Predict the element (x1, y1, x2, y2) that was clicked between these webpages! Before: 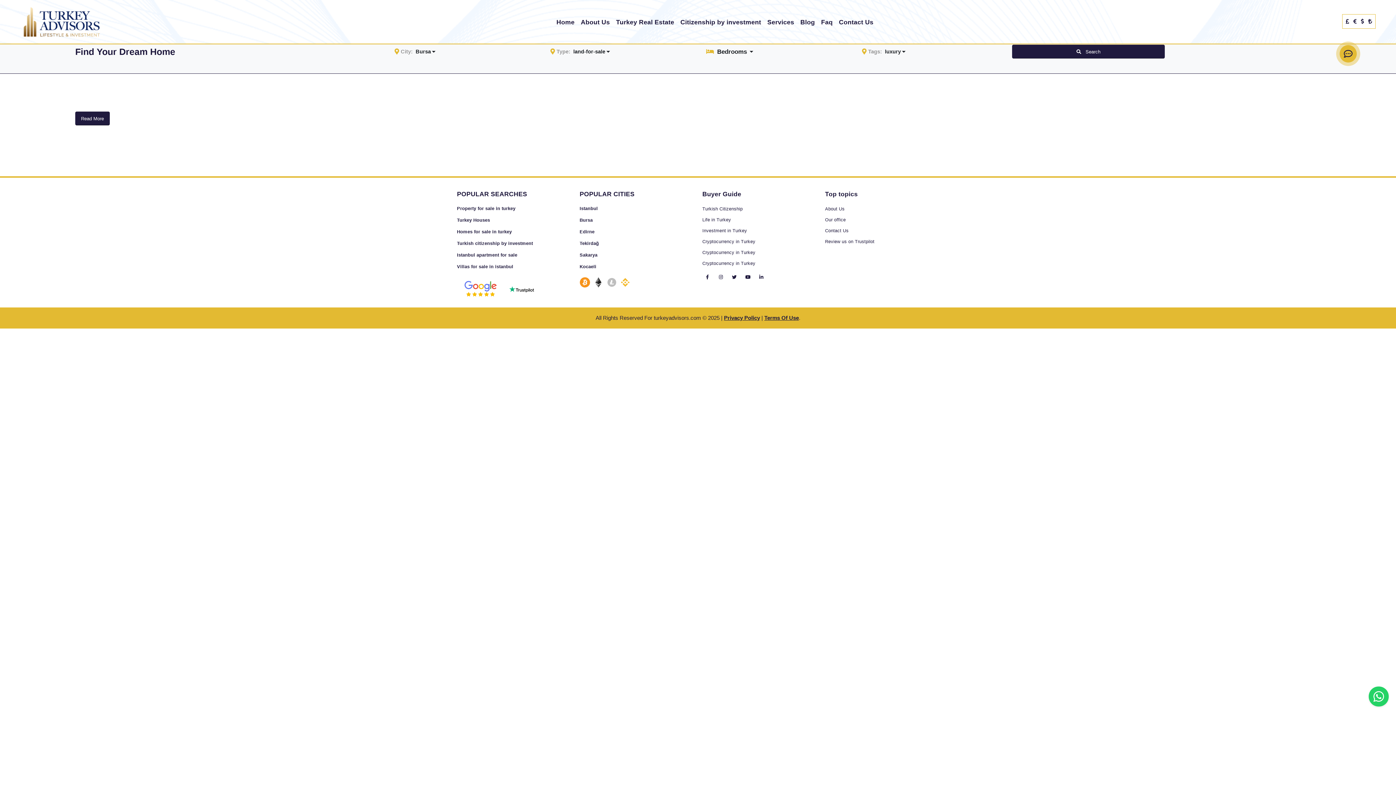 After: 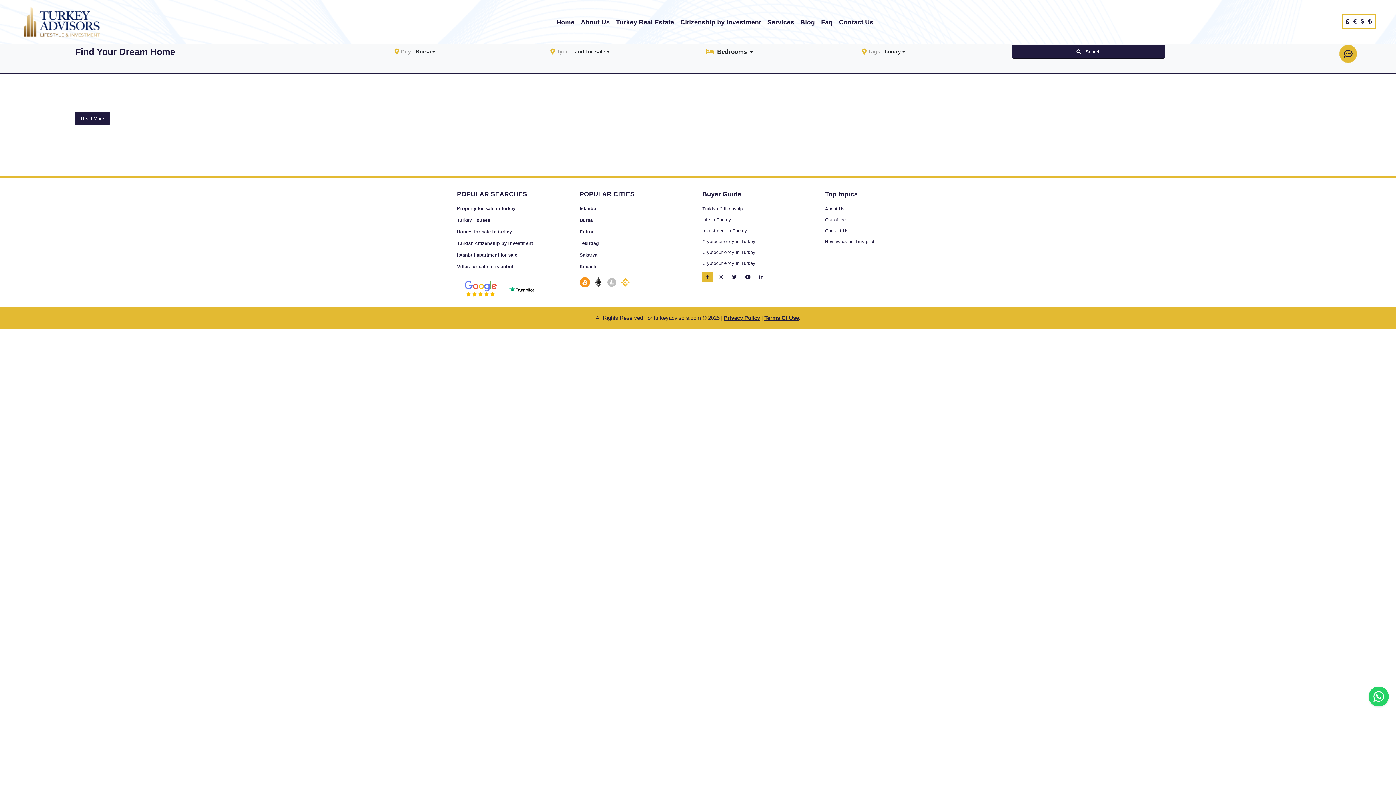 Action: bbox: (702, 272, 712, 282)